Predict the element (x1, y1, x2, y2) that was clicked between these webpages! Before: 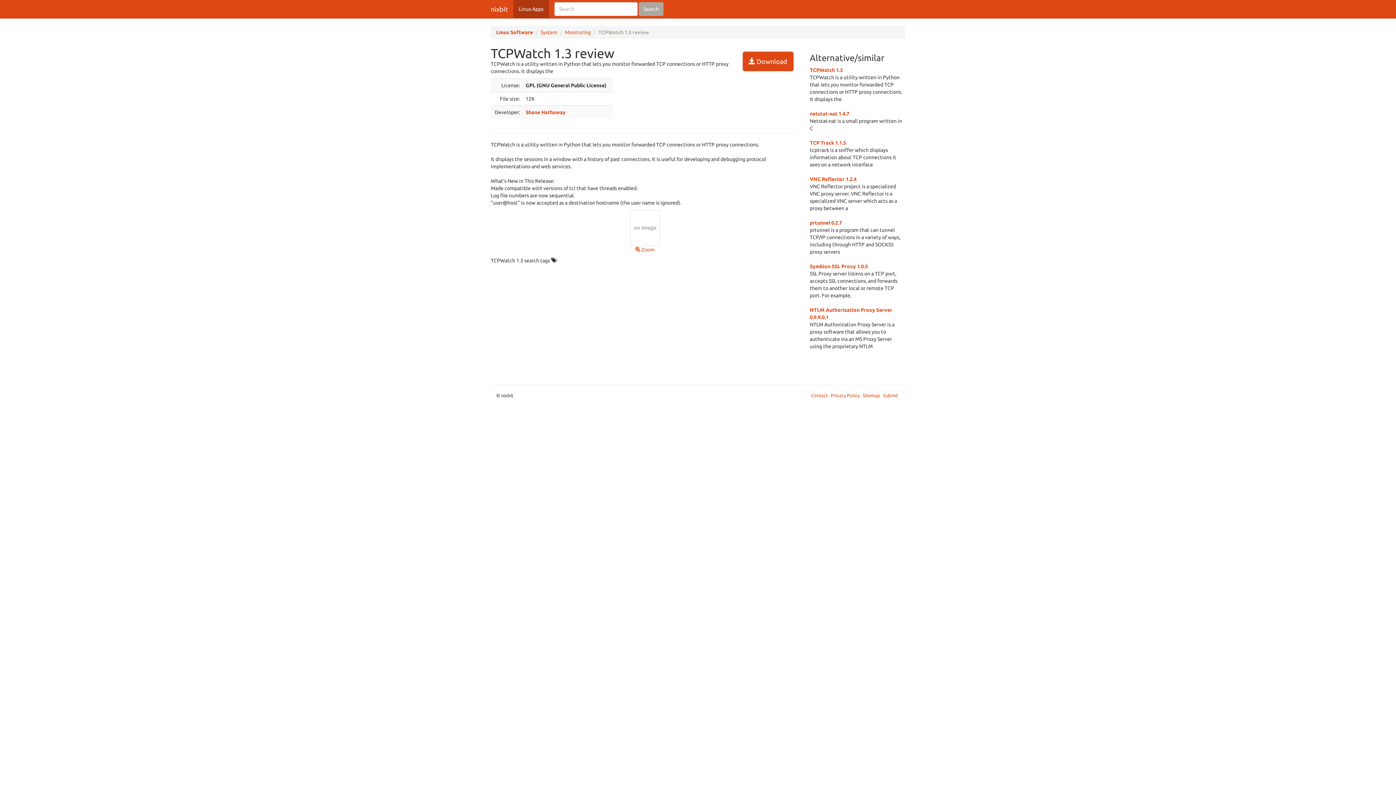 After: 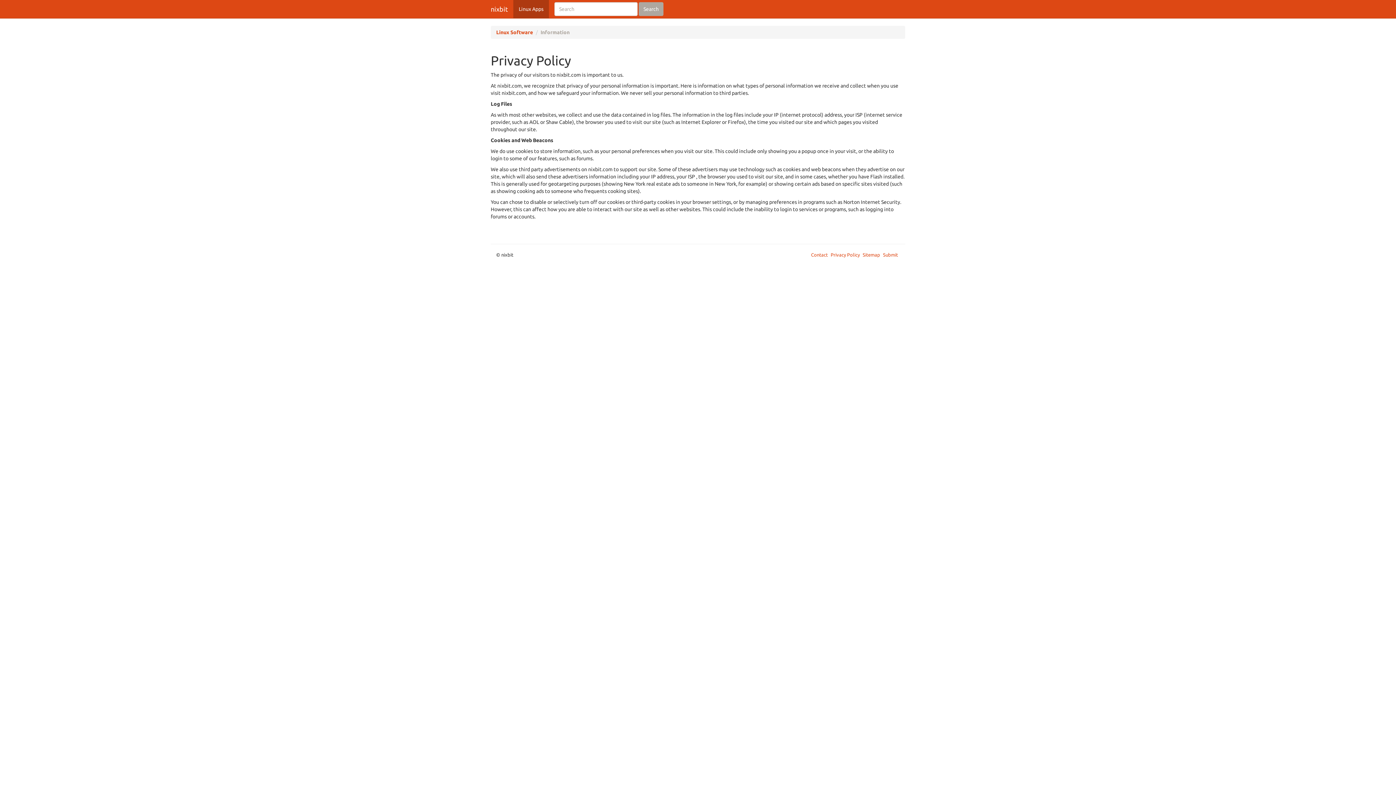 Action: label: Privacy Policy bbox: (830, 393, 861, 398)